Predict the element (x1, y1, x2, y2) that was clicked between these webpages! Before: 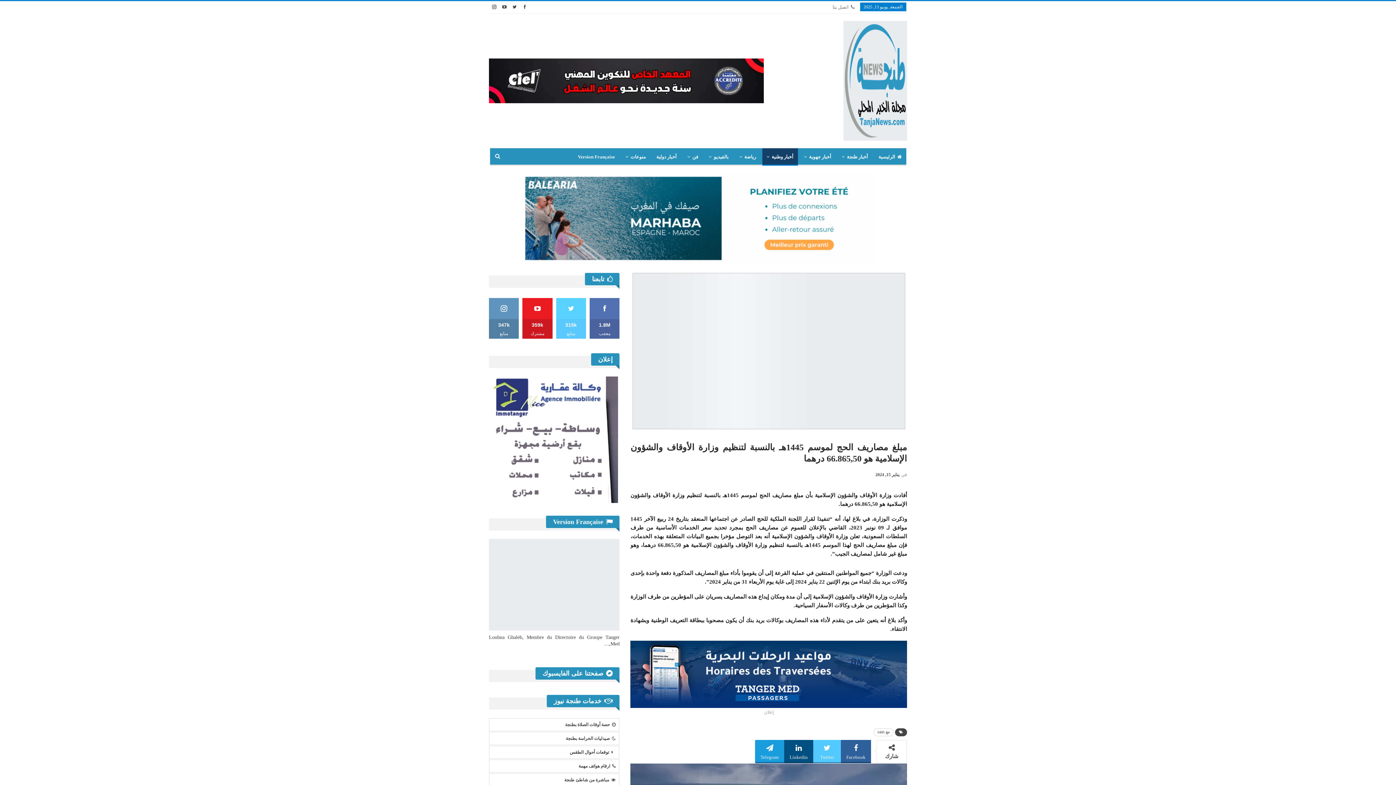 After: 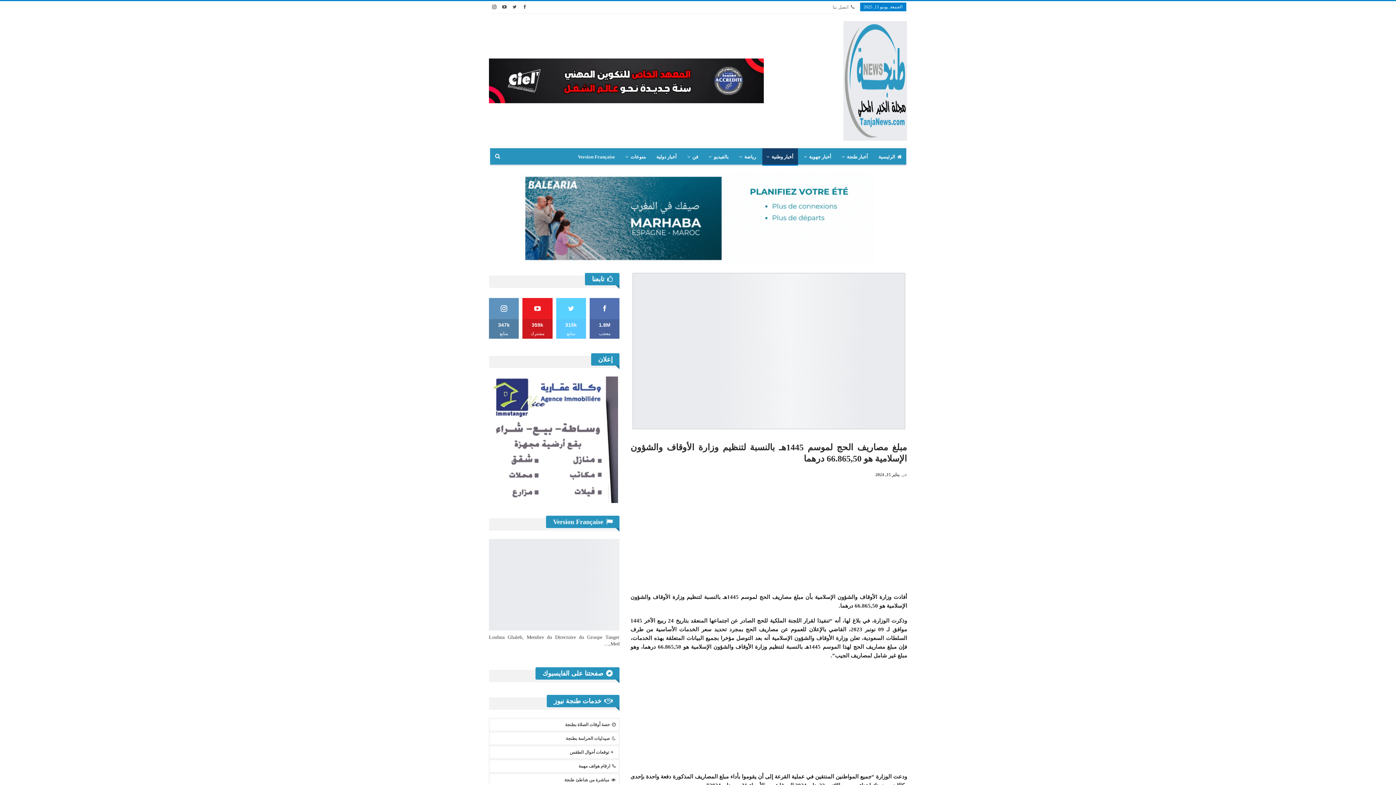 Action: bbox: (510, 3, 519, 9)